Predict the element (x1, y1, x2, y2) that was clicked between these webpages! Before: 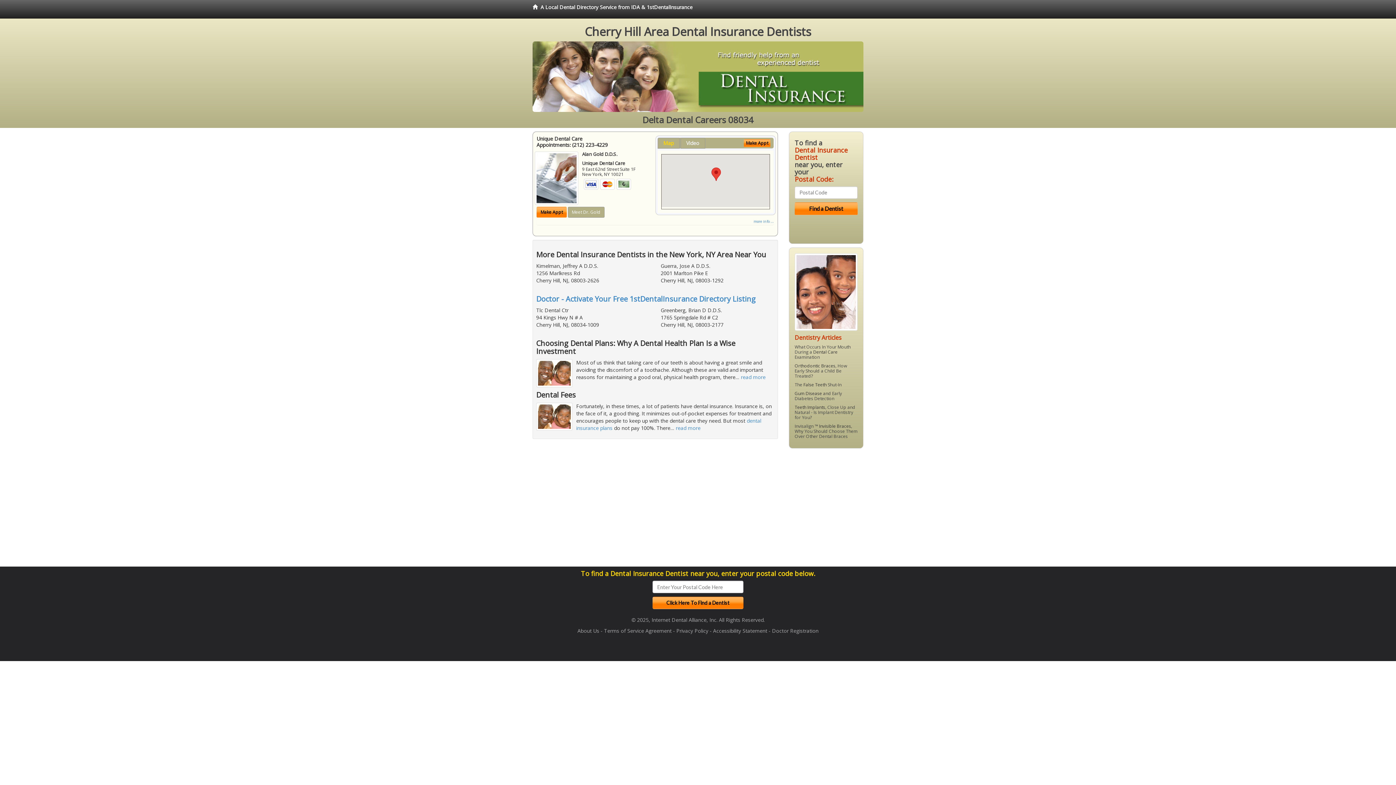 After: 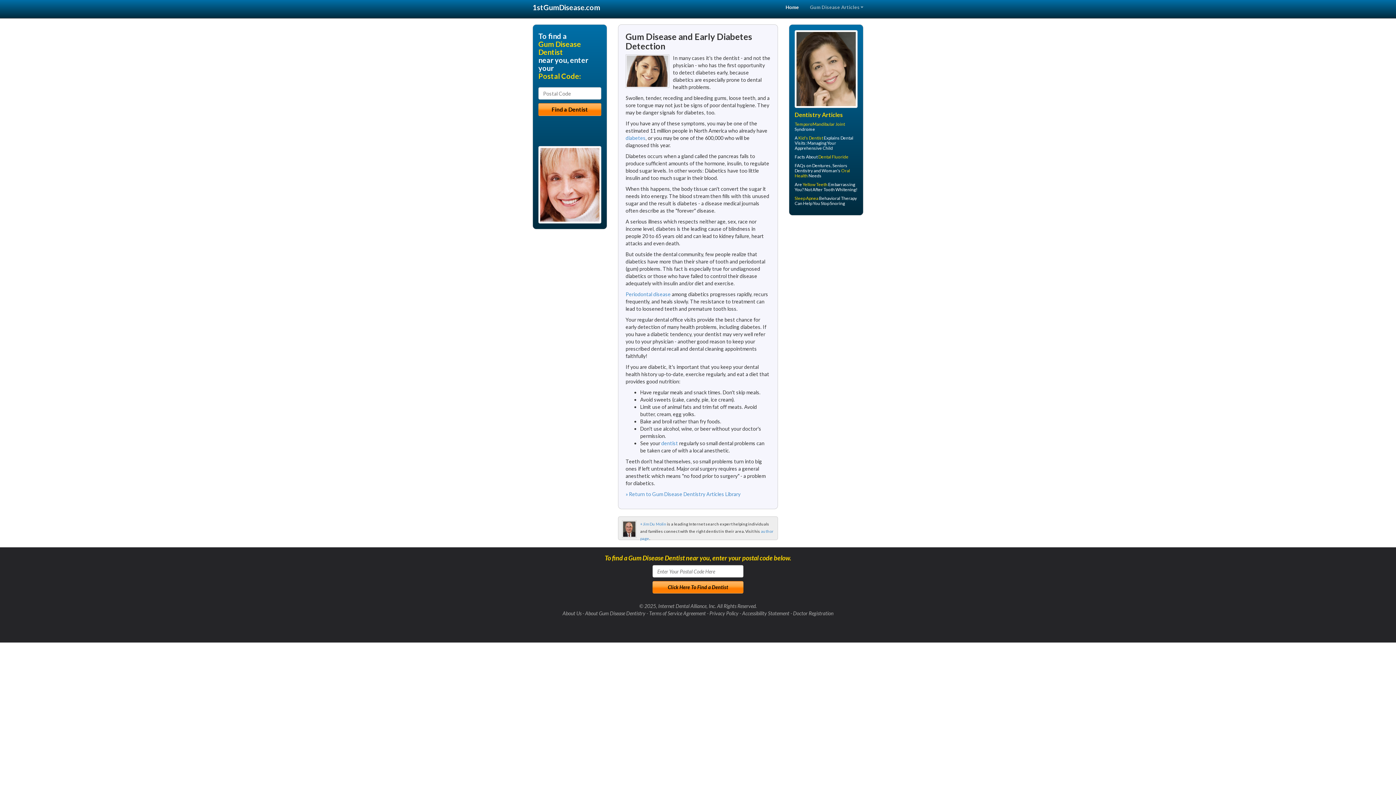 Action: bbox: (794, 390, 822, 396) label: Gum Disease